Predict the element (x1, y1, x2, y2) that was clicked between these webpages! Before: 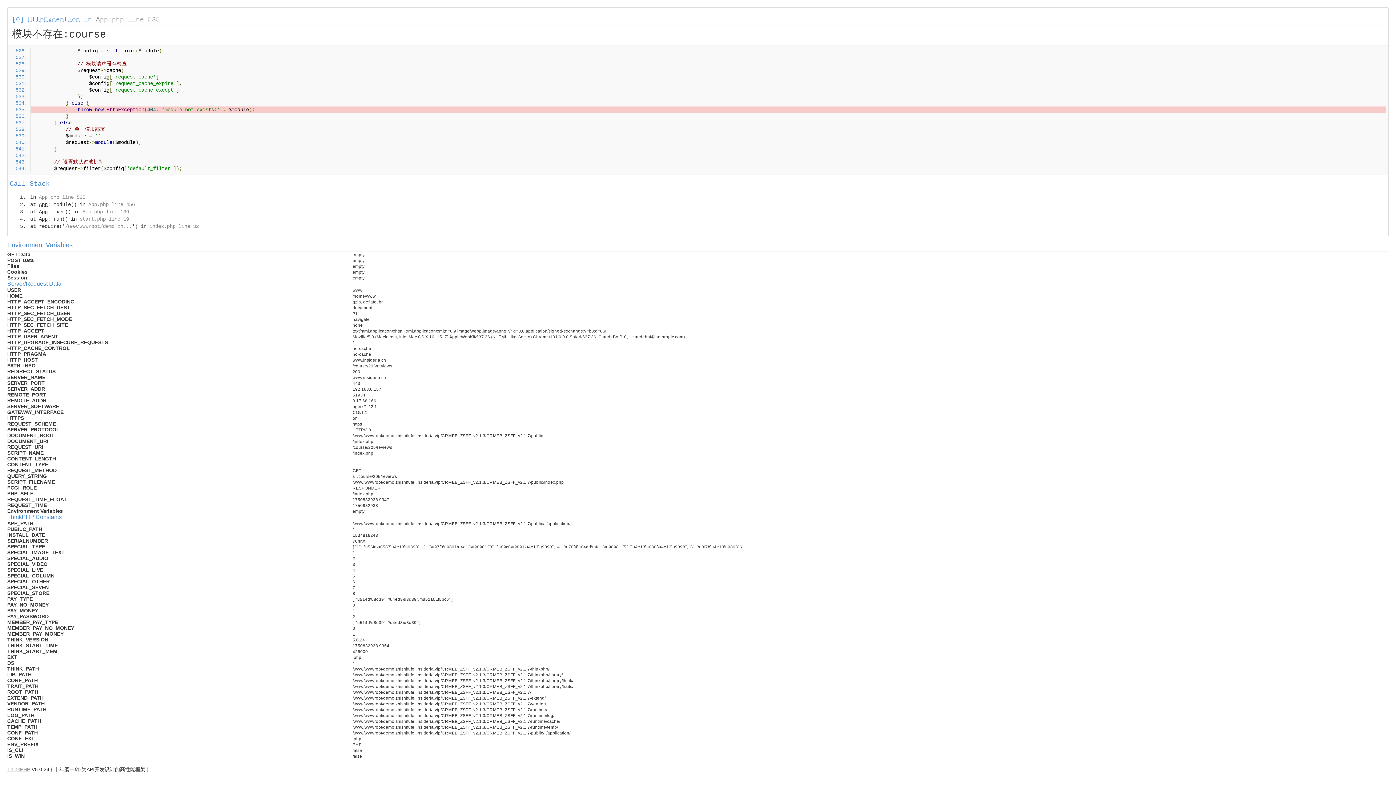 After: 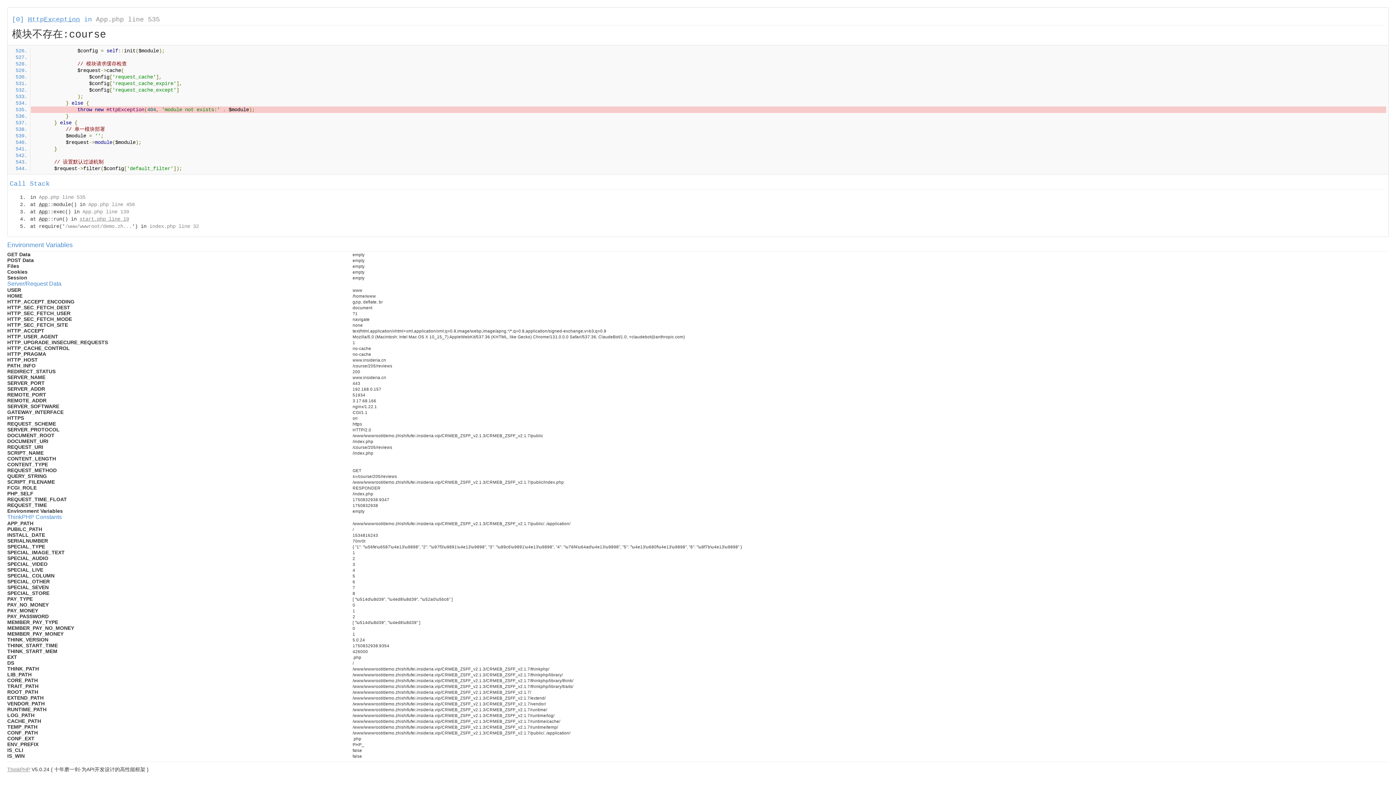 Action: bbox: (79, 216, 129, 222) label: start.php line 19